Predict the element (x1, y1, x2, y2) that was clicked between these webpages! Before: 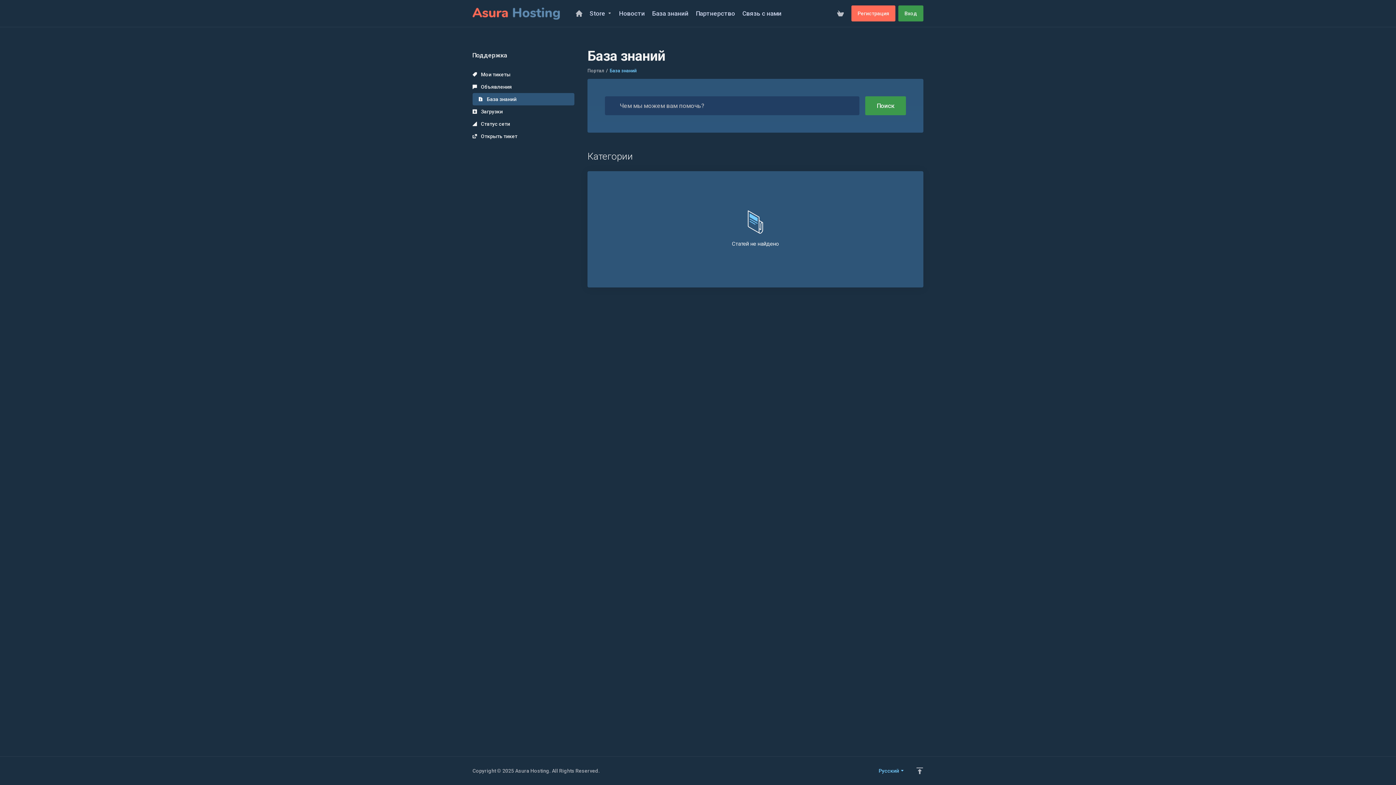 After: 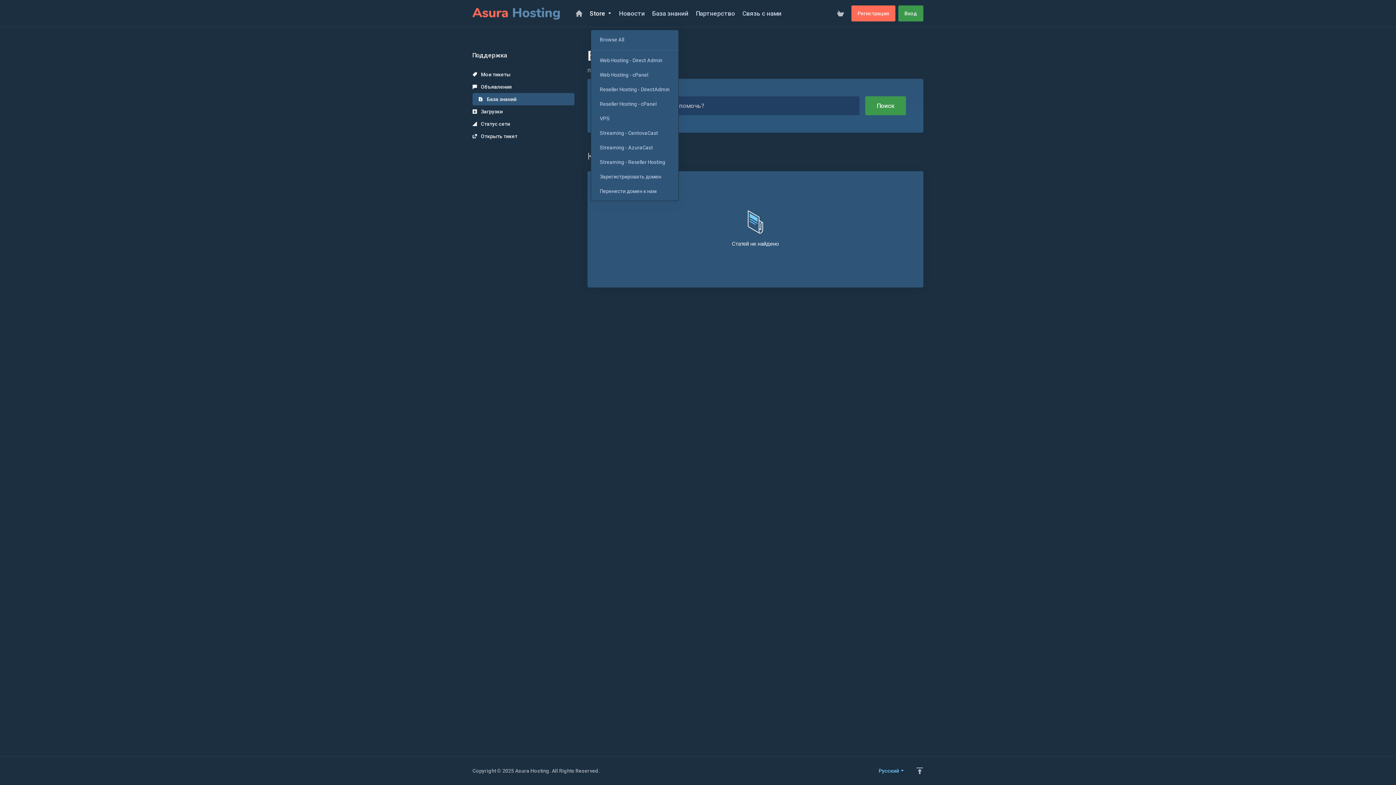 Action: label: Store bbox: (586, 0, 615, 26)